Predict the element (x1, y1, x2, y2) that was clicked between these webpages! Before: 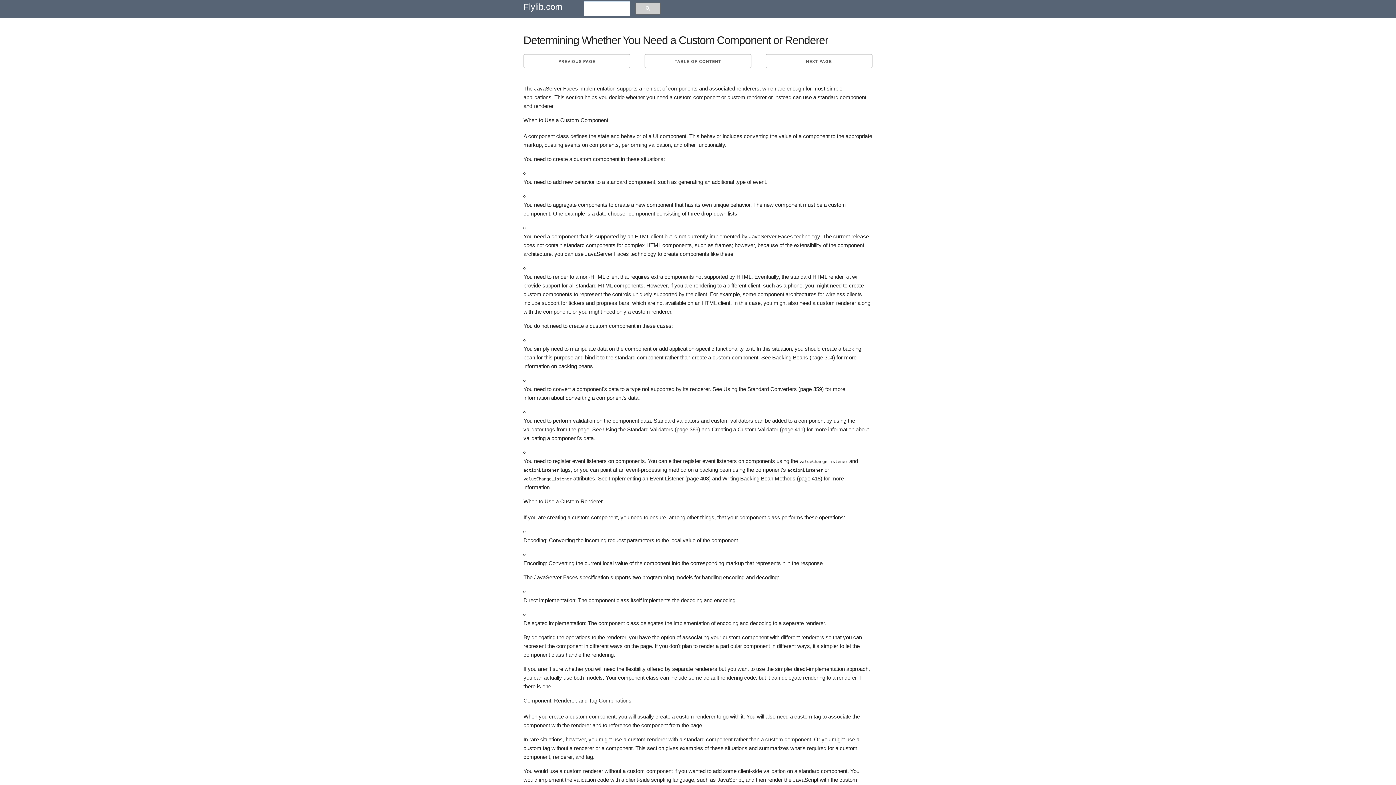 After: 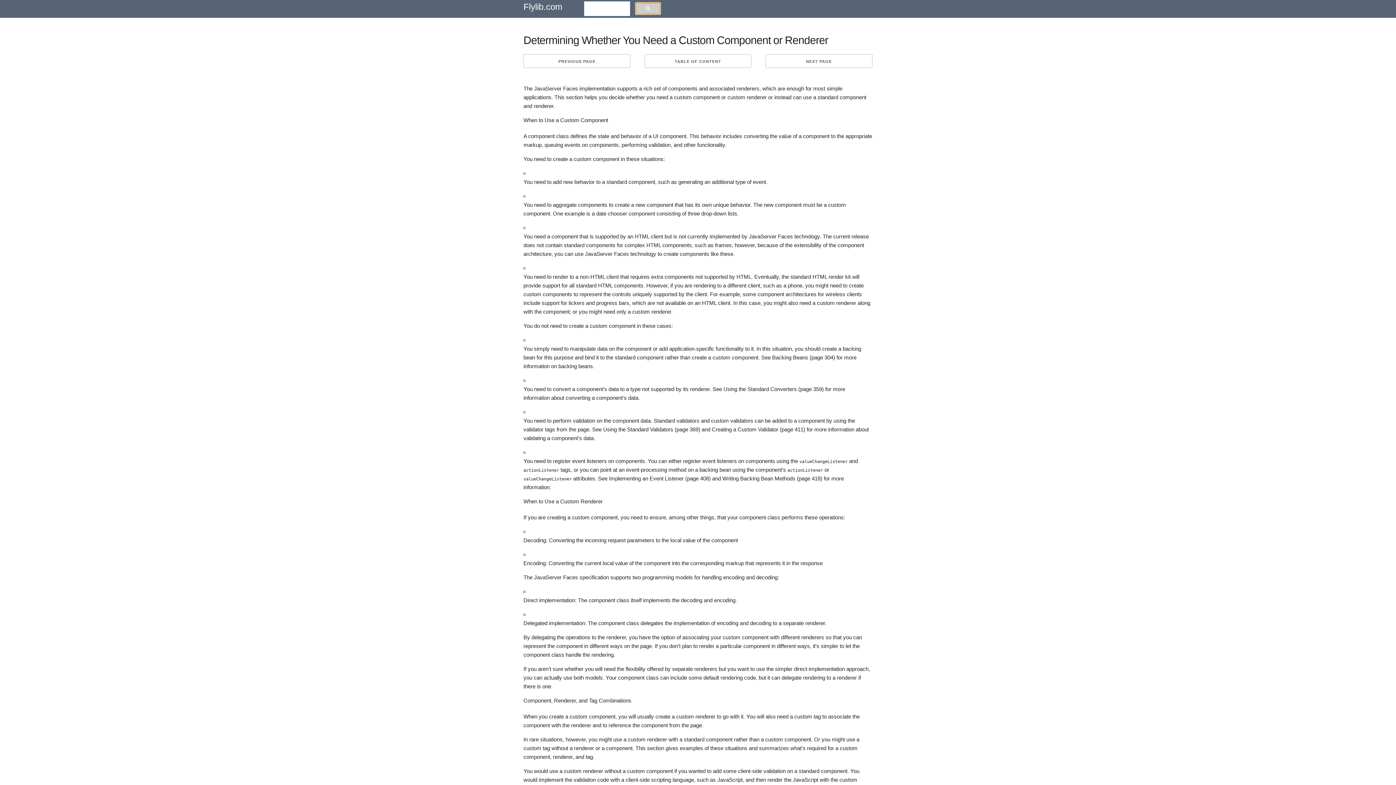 Action: bbox: (635, 2, 660, 14)